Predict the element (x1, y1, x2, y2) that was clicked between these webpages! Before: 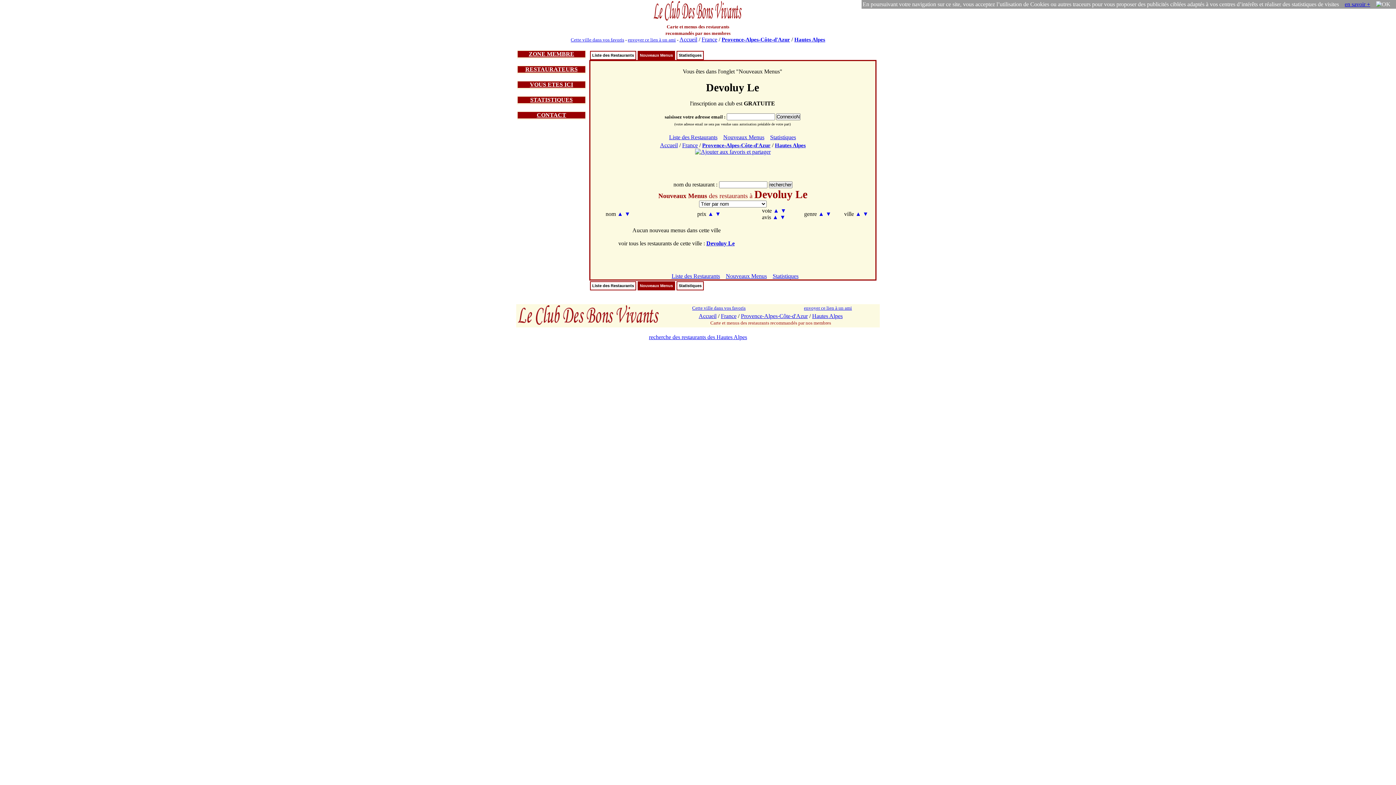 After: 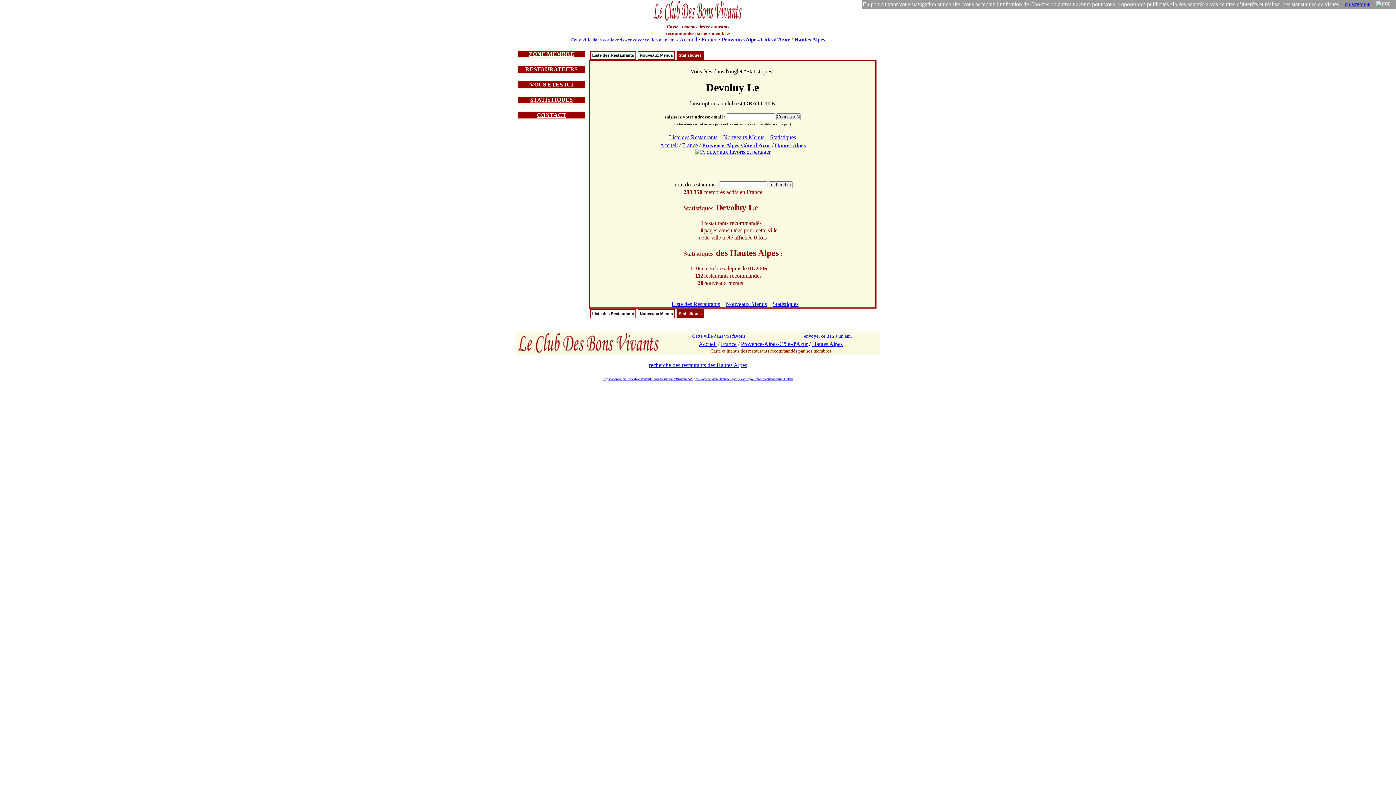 Action: label: Statistiques bbox: (772, 273, 798, 279)